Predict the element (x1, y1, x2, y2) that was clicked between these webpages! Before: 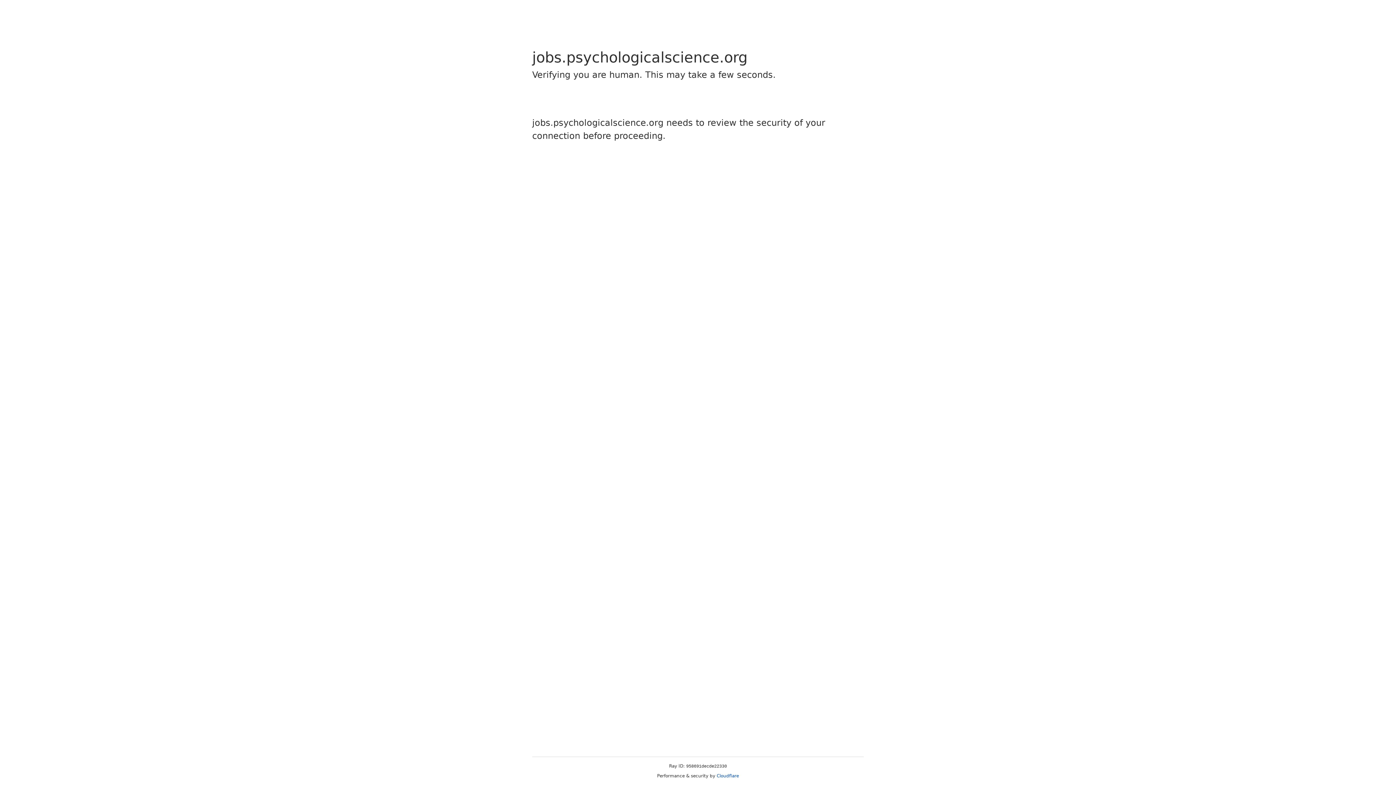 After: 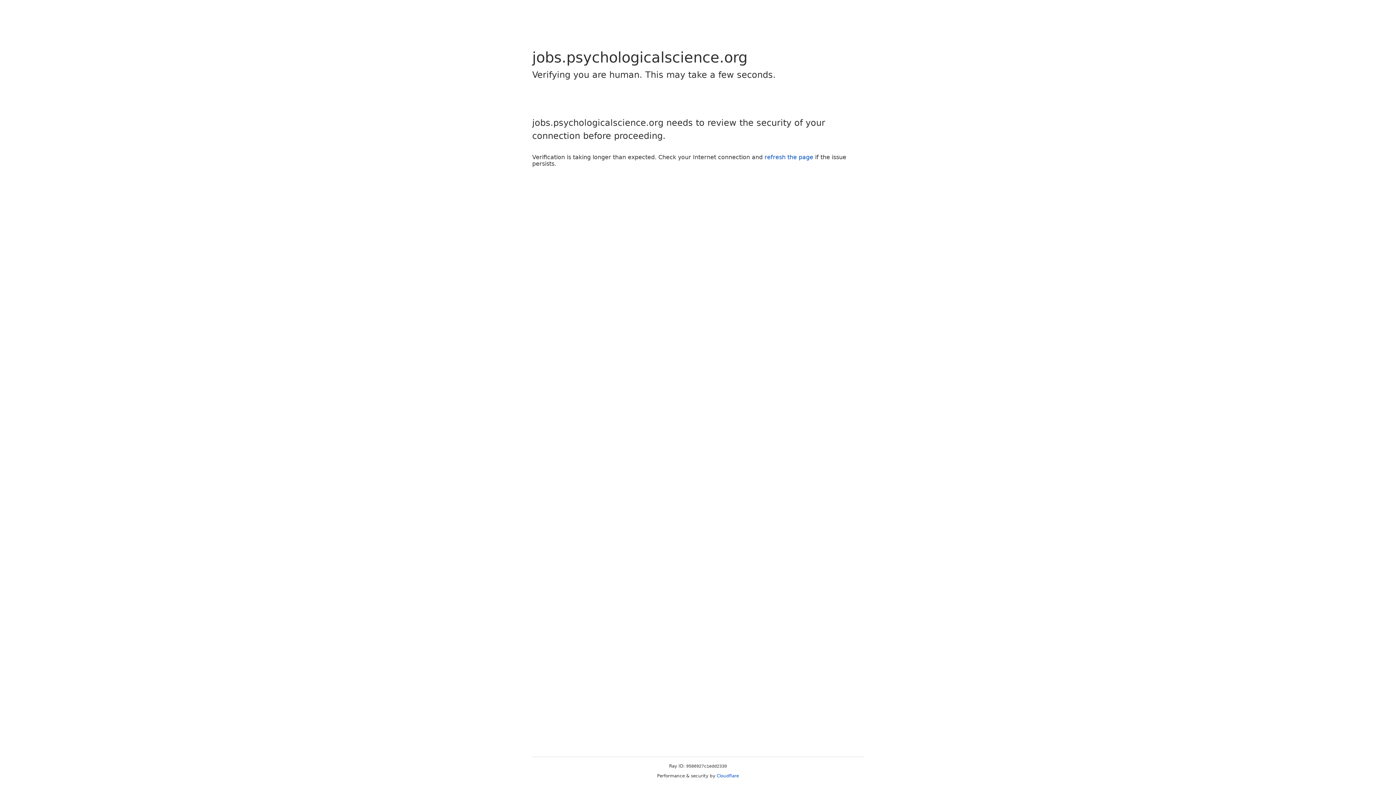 Action: bbox: (716, 773, 739, 778) label: Cloudflare